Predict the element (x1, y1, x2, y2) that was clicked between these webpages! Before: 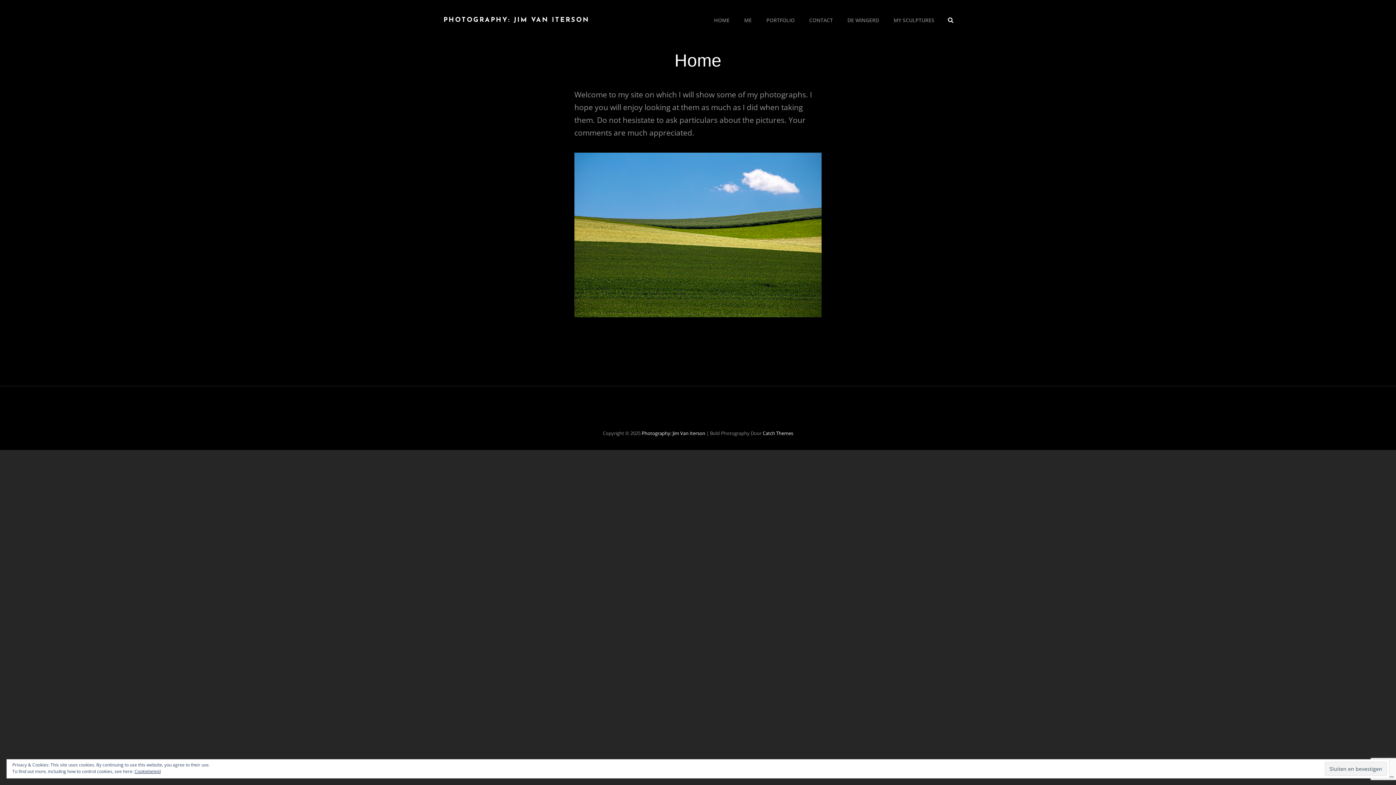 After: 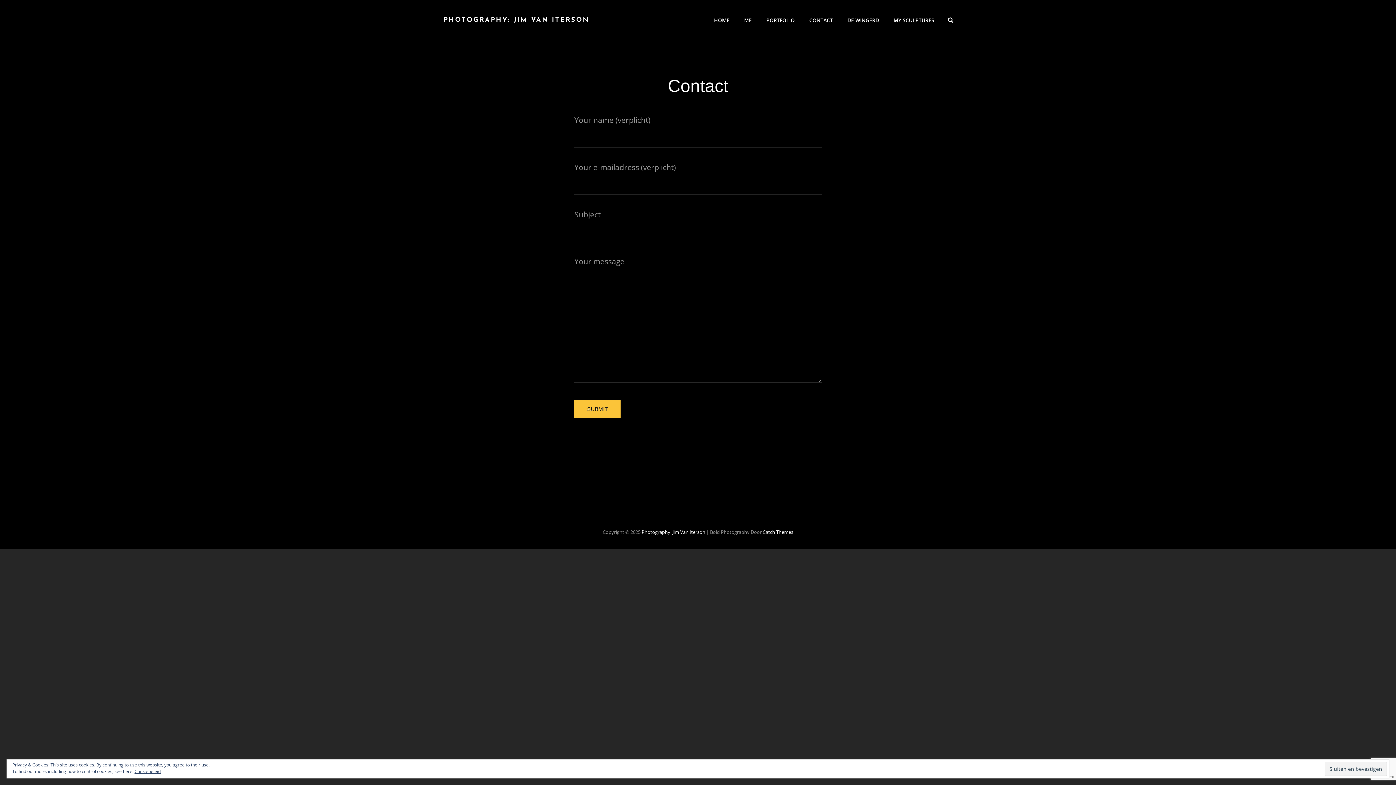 Action: bbox: (802, 5, 840, 35) label: CONTACT